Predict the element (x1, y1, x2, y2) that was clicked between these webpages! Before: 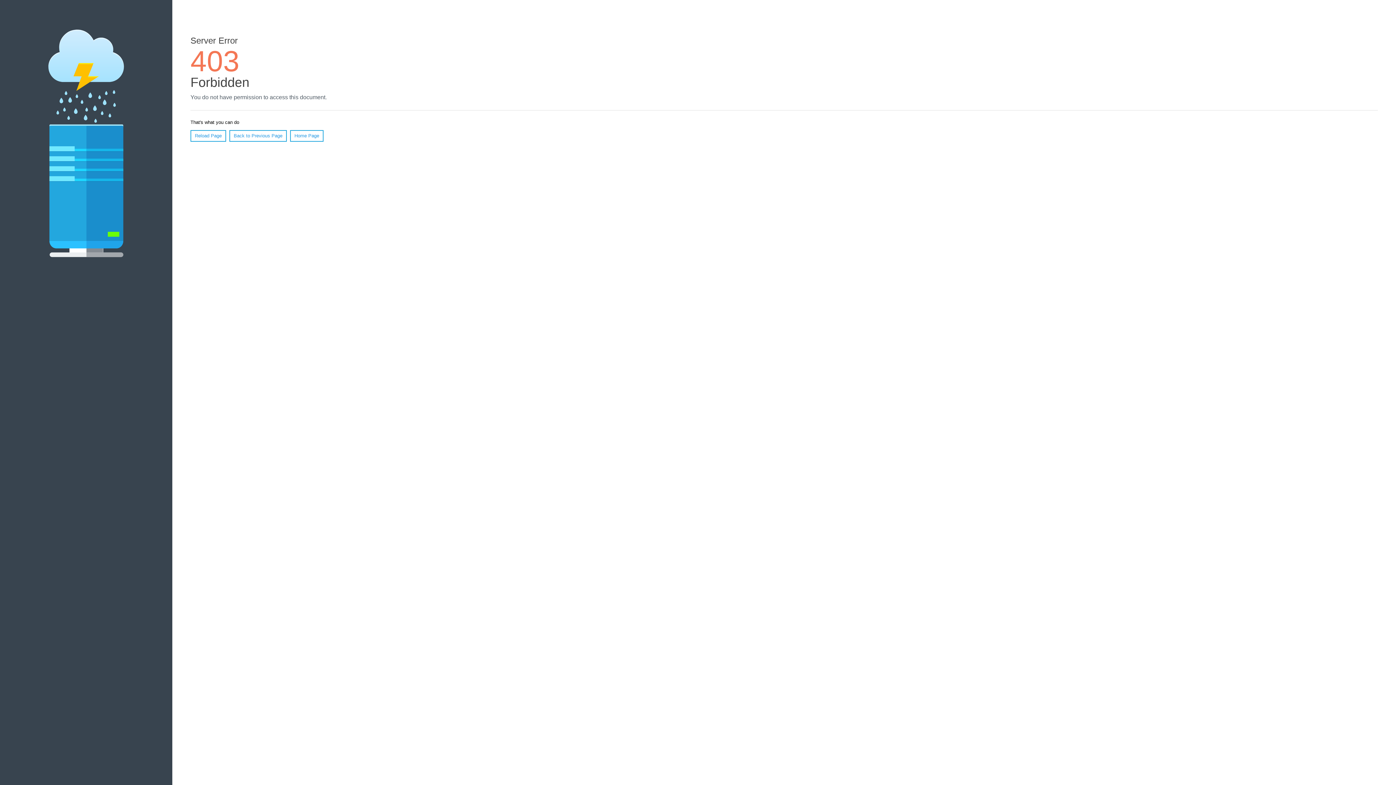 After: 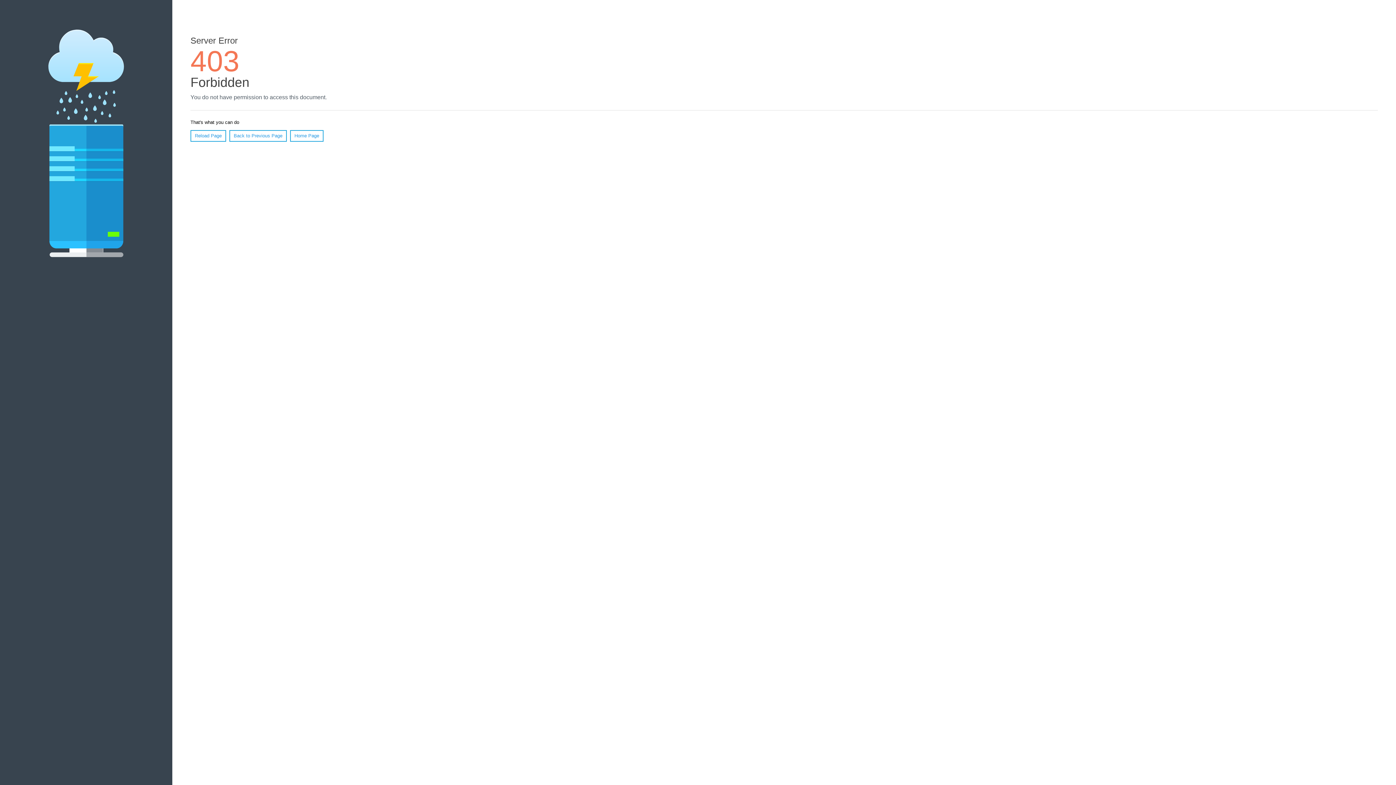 Action: label: Reload Page bbox: (190, 130, 226, 141)